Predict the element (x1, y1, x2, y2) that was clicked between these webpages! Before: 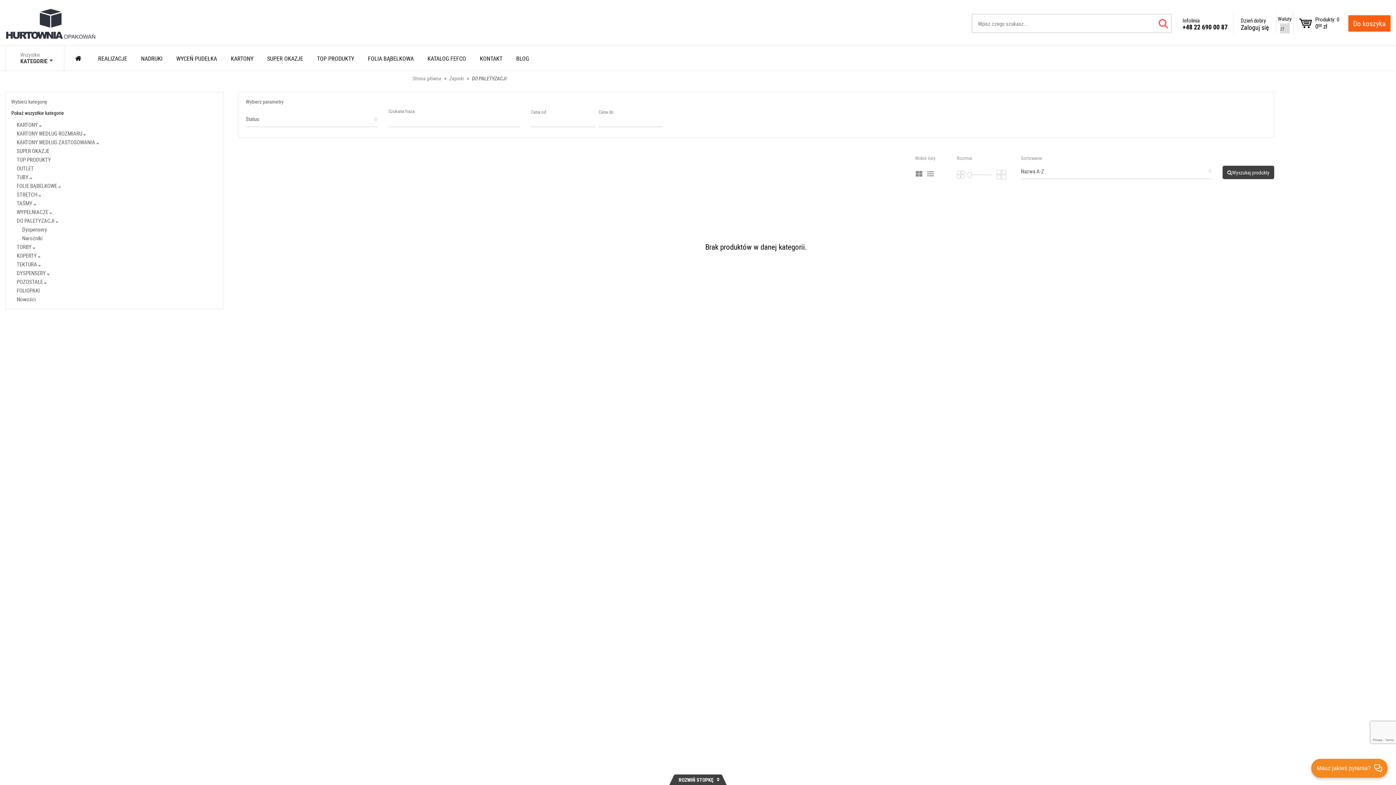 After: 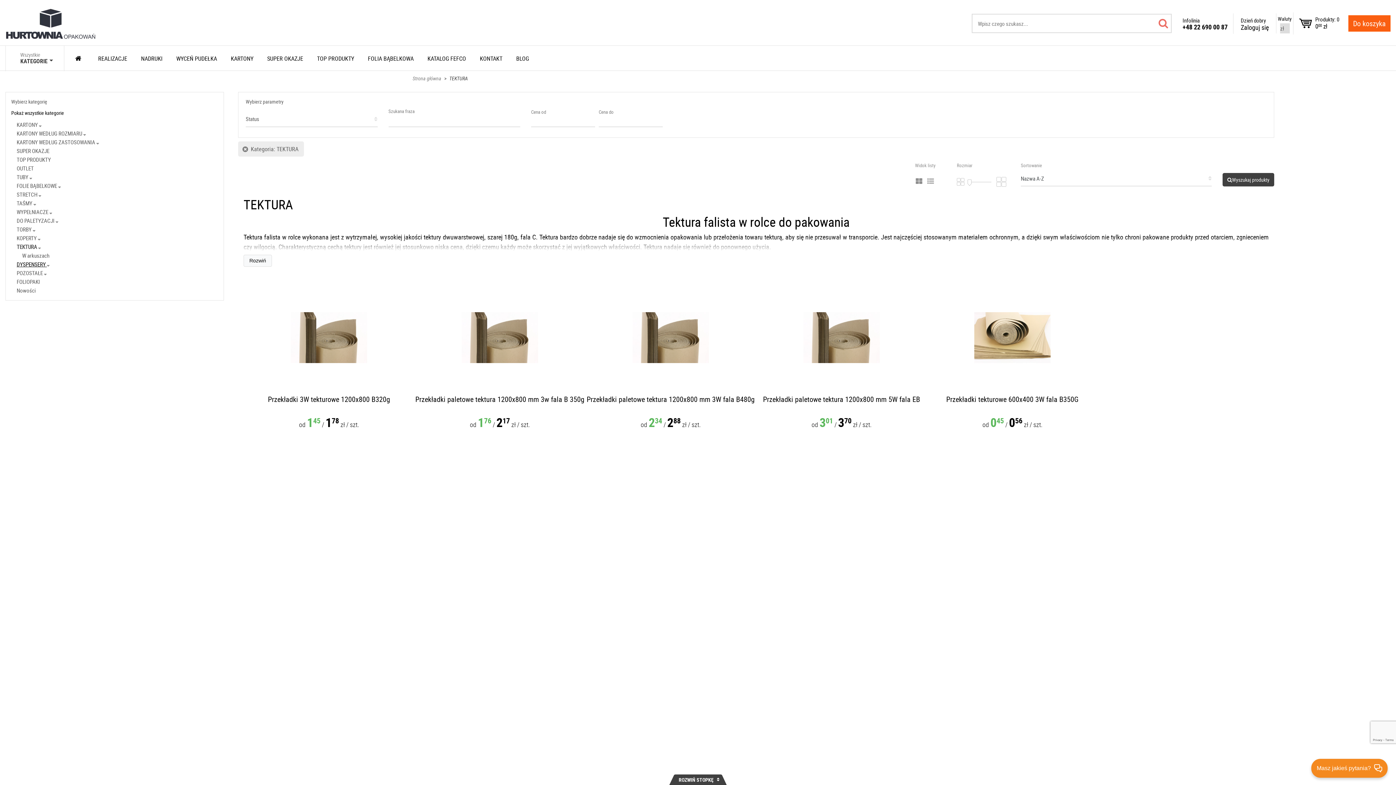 Action: bbox: (16, 260, 40, 268) label: TEKTURA 